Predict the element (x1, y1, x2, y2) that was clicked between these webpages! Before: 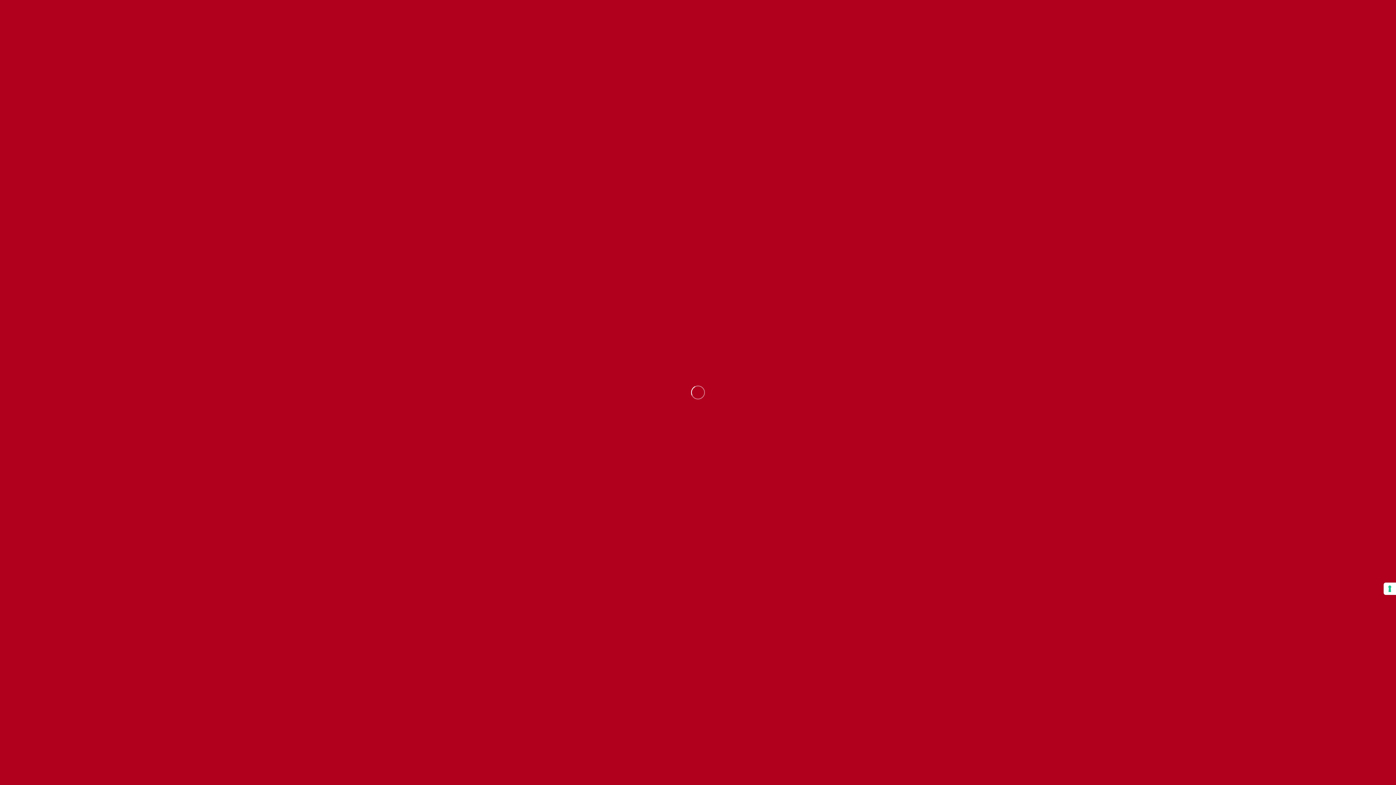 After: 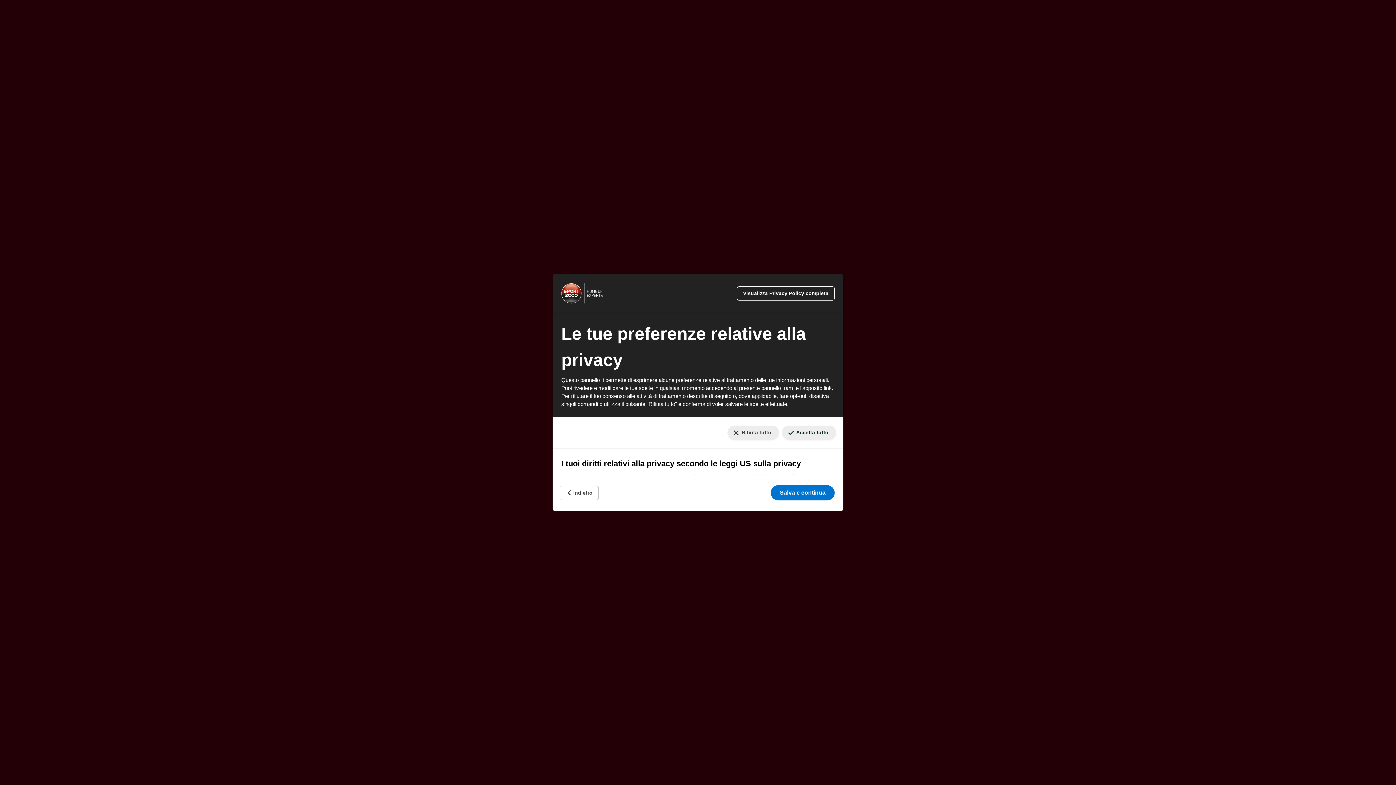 Action: bbox: (1384, 582, 1396, 595) label: Le tue preferenze relative al consenso per le tecnologie di tracciamento